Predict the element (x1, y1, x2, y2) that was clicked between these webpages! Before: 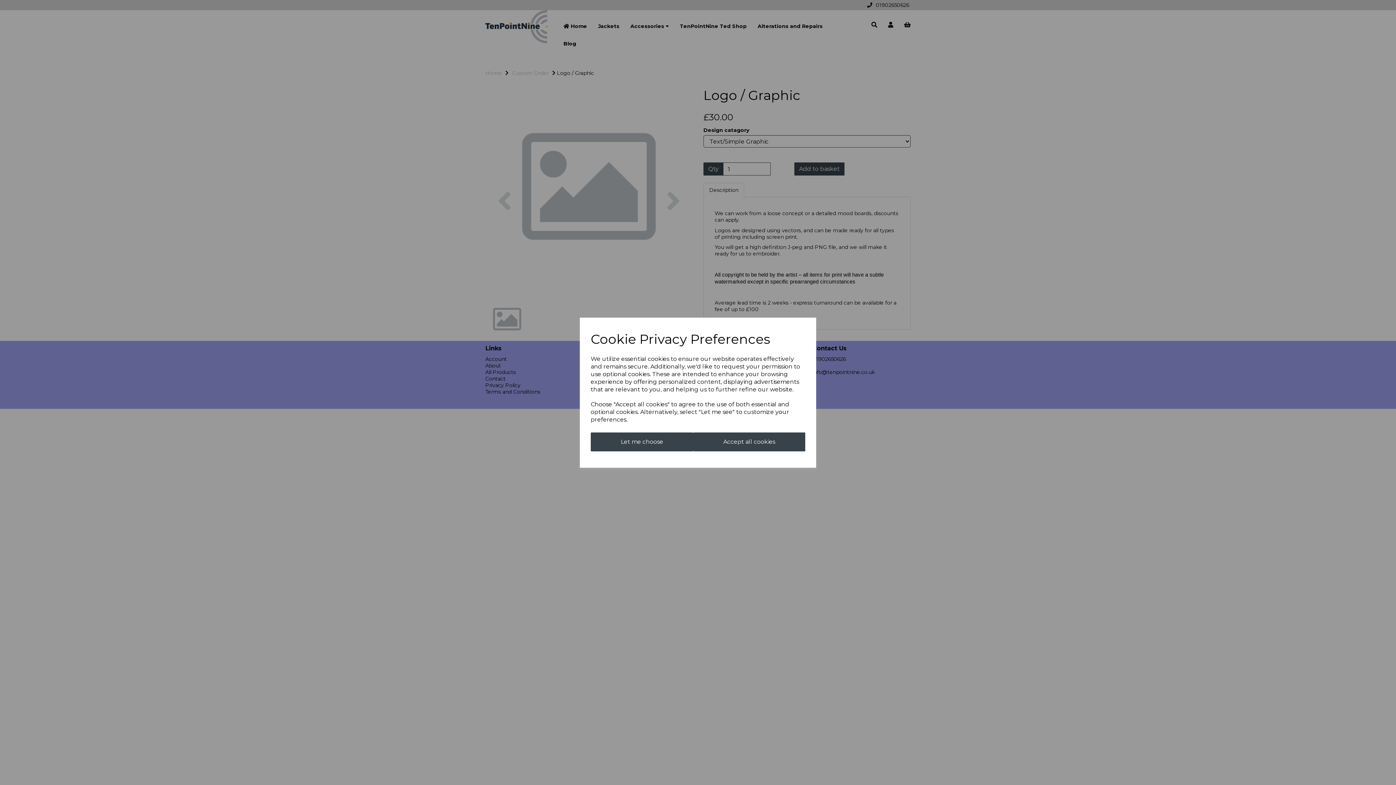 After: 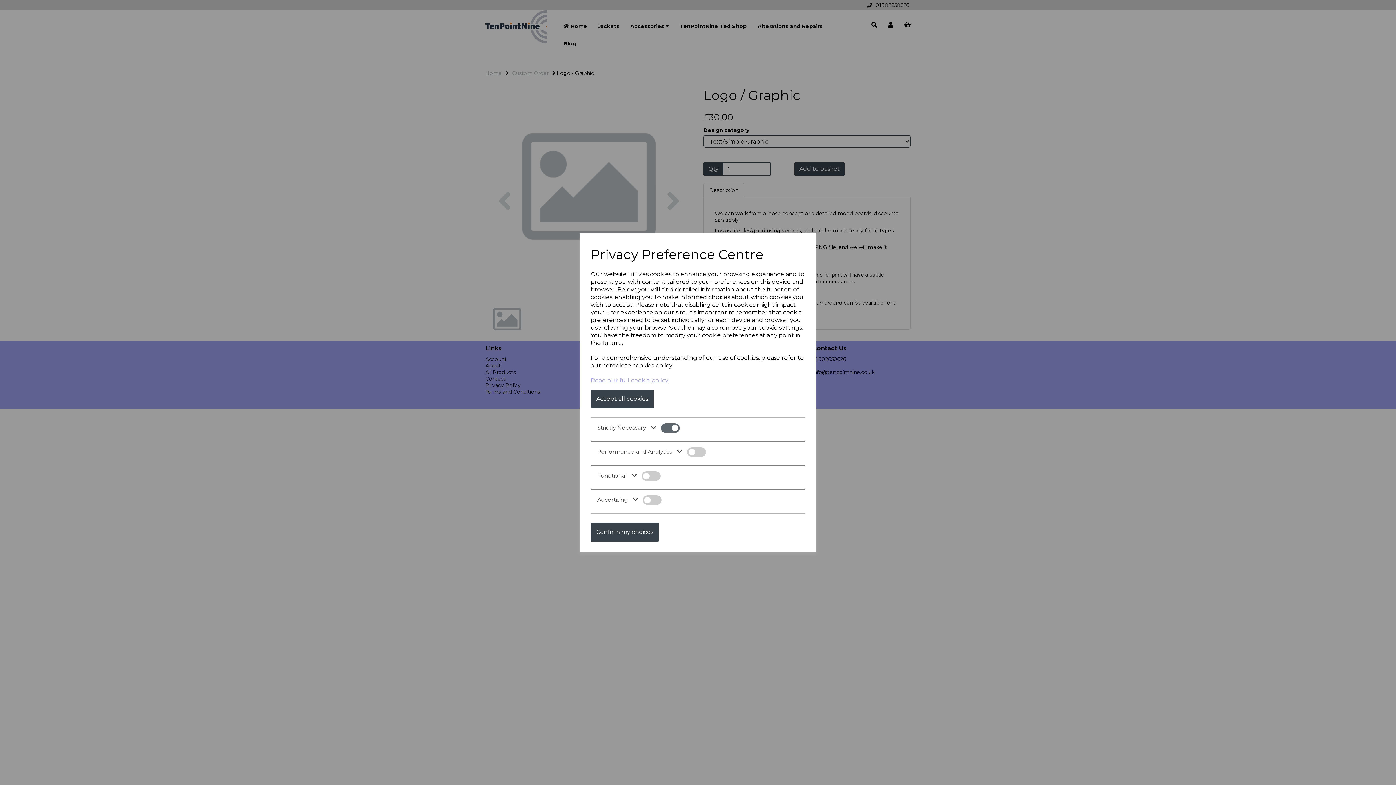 Action: bbox: (590, 432, 693, 451) label: Let me choose